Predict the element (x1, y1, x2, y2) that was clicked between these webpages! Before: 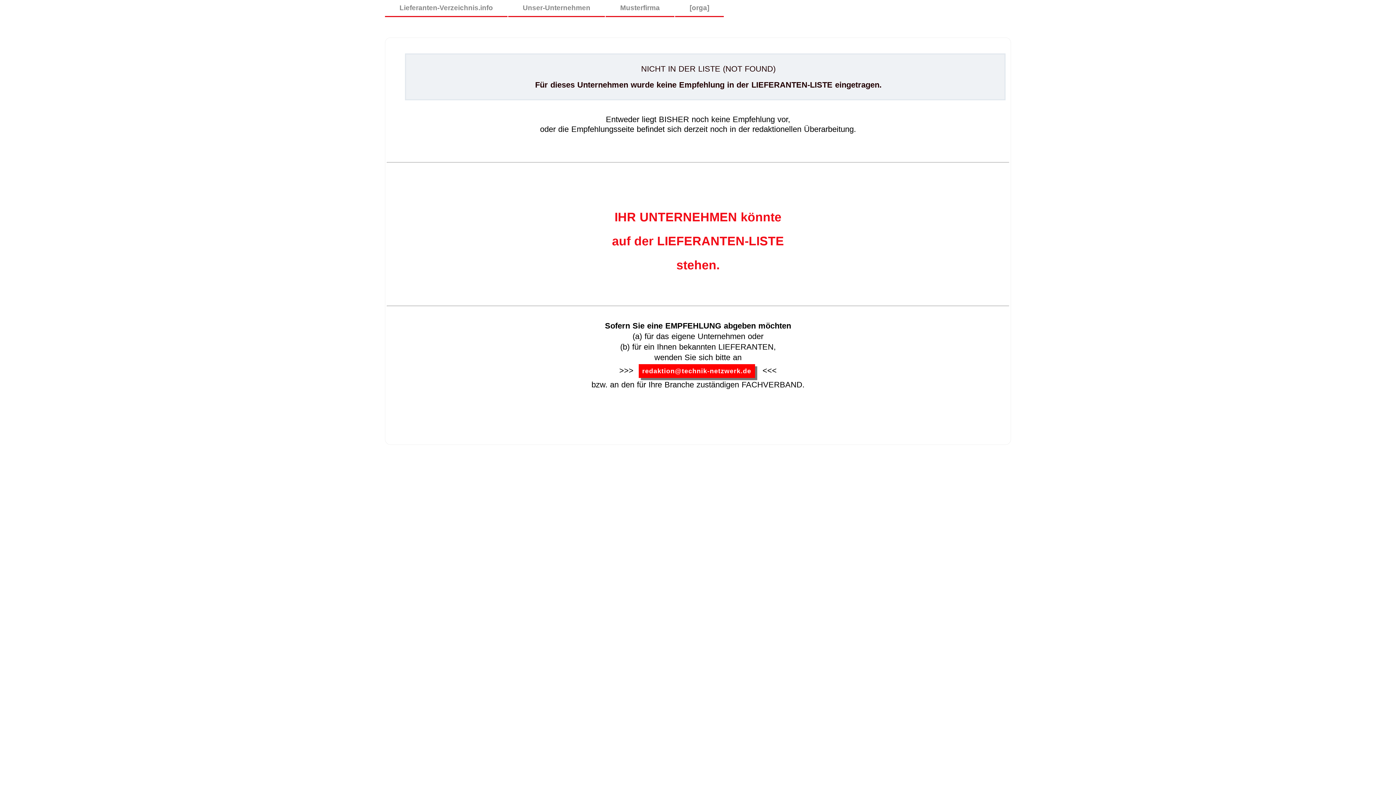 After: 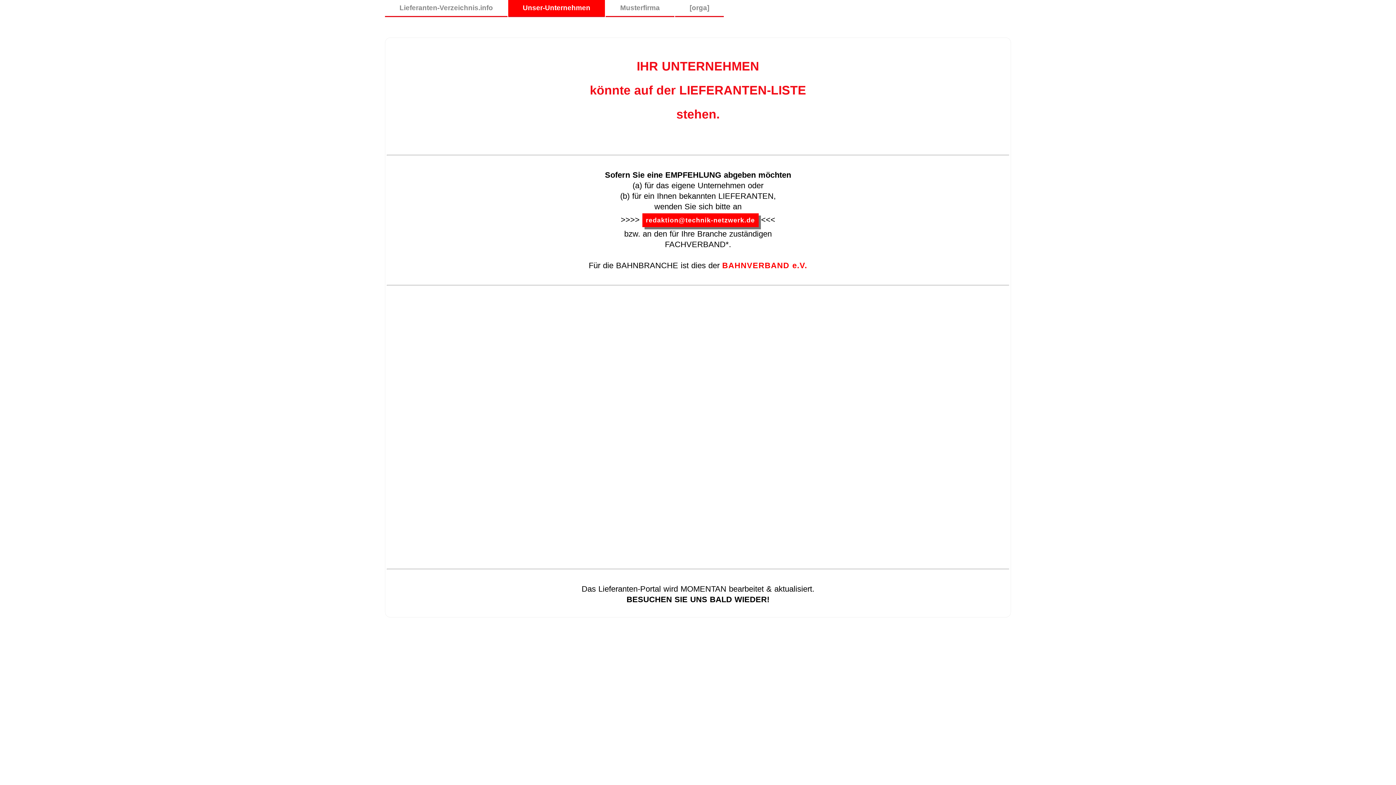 Action: bbox: (508, 0, 605, 17) label: Unser-Unternehmen